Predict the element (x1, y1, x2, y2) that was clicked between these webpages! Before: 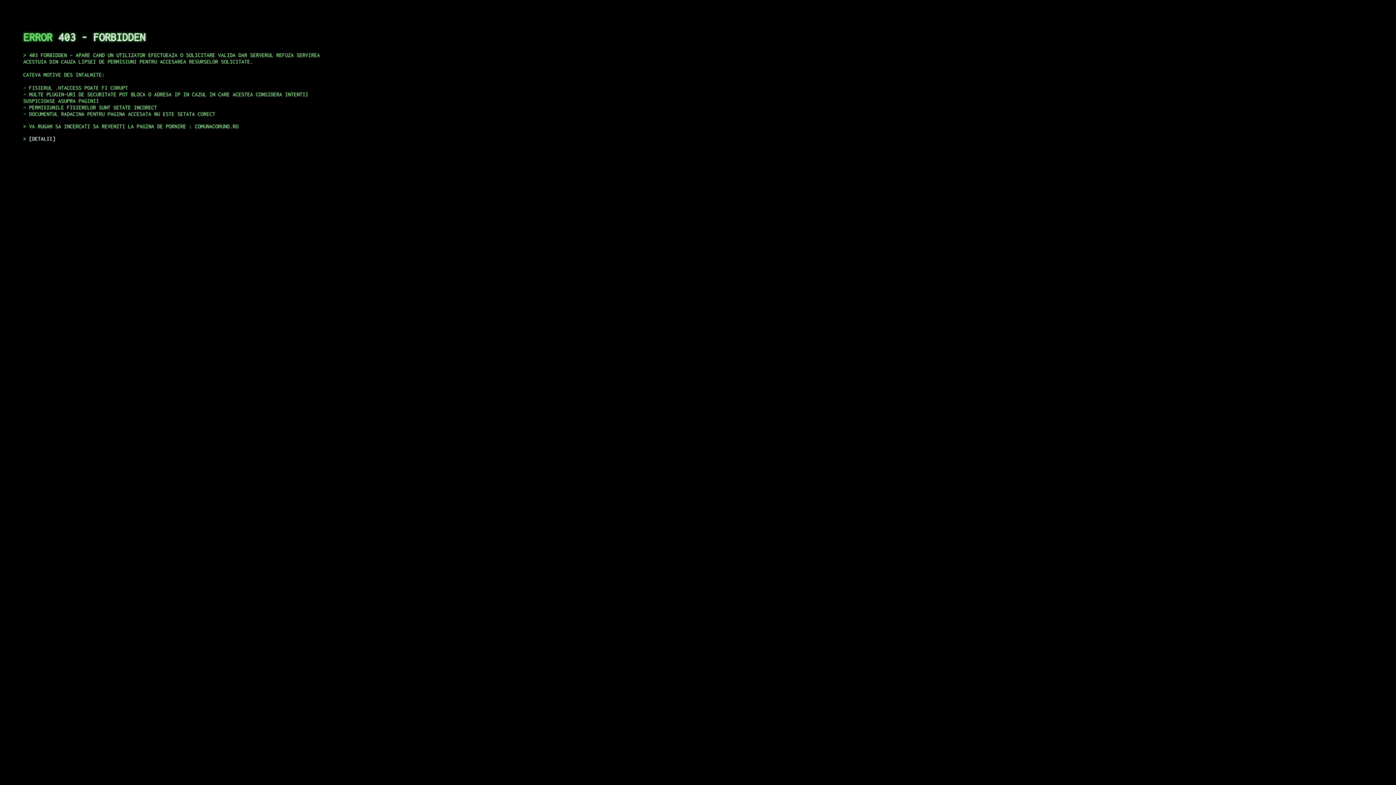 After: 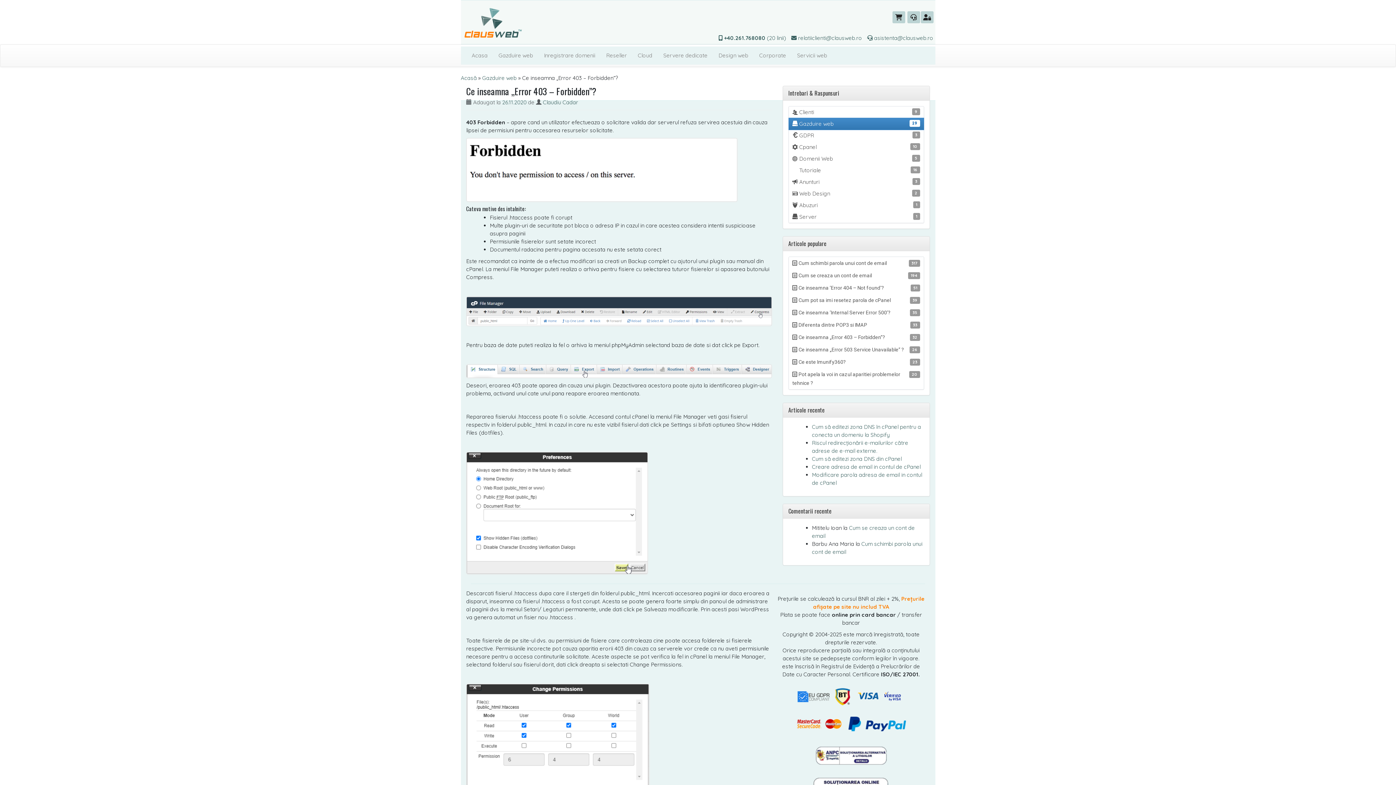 Action: label: DETALII bbox: (29, 135, 55, 141)